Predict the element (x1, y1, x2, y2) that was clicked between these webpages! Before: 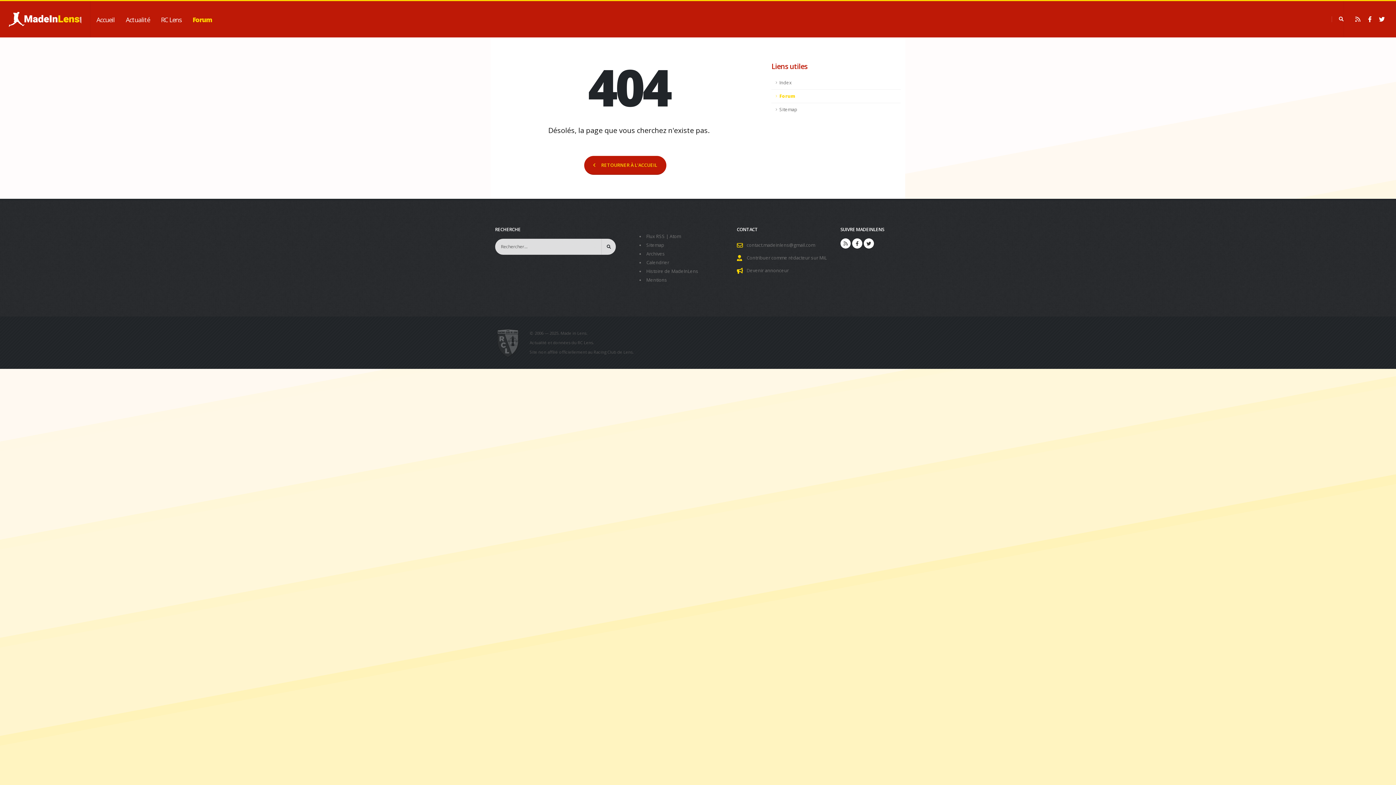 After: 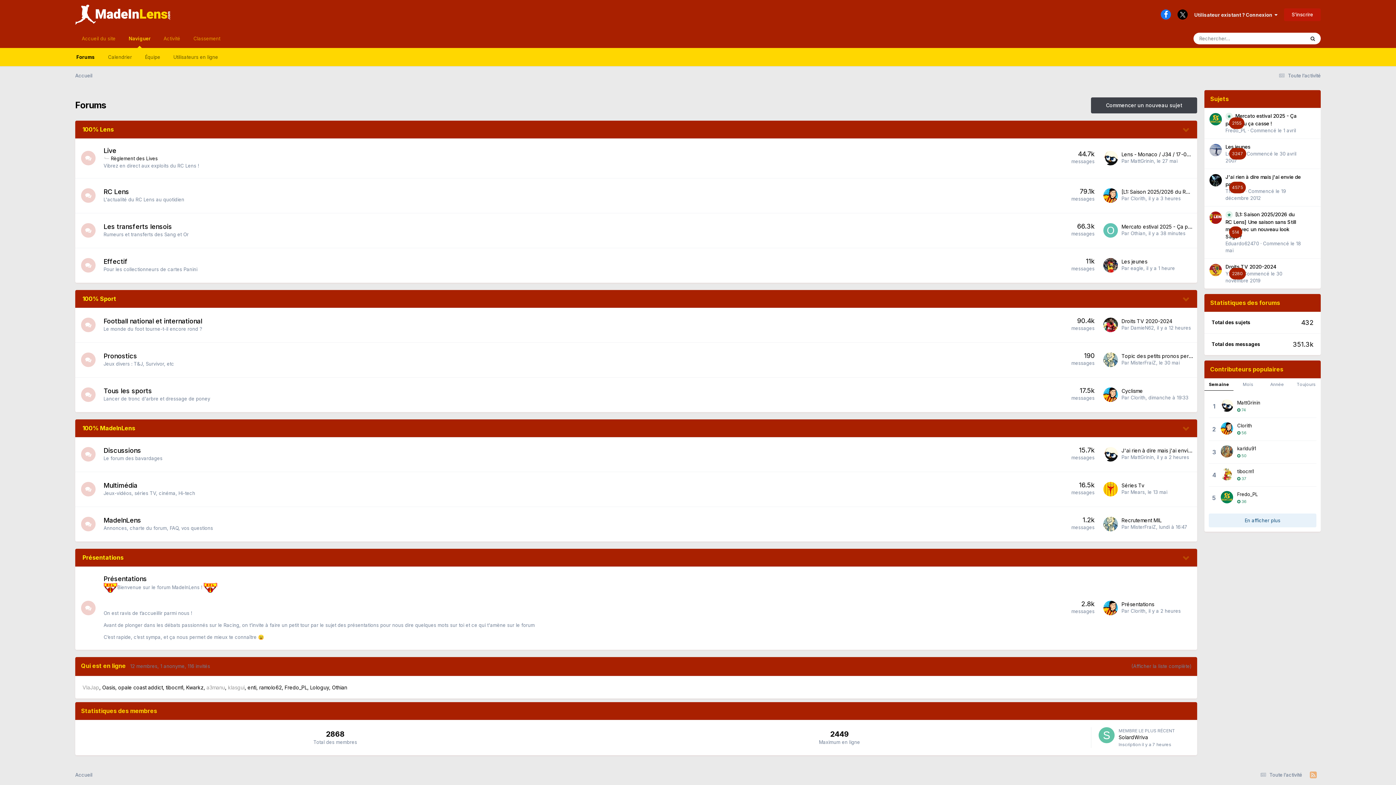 Action: bbox: (771, 89, 901, 103) label: Forum